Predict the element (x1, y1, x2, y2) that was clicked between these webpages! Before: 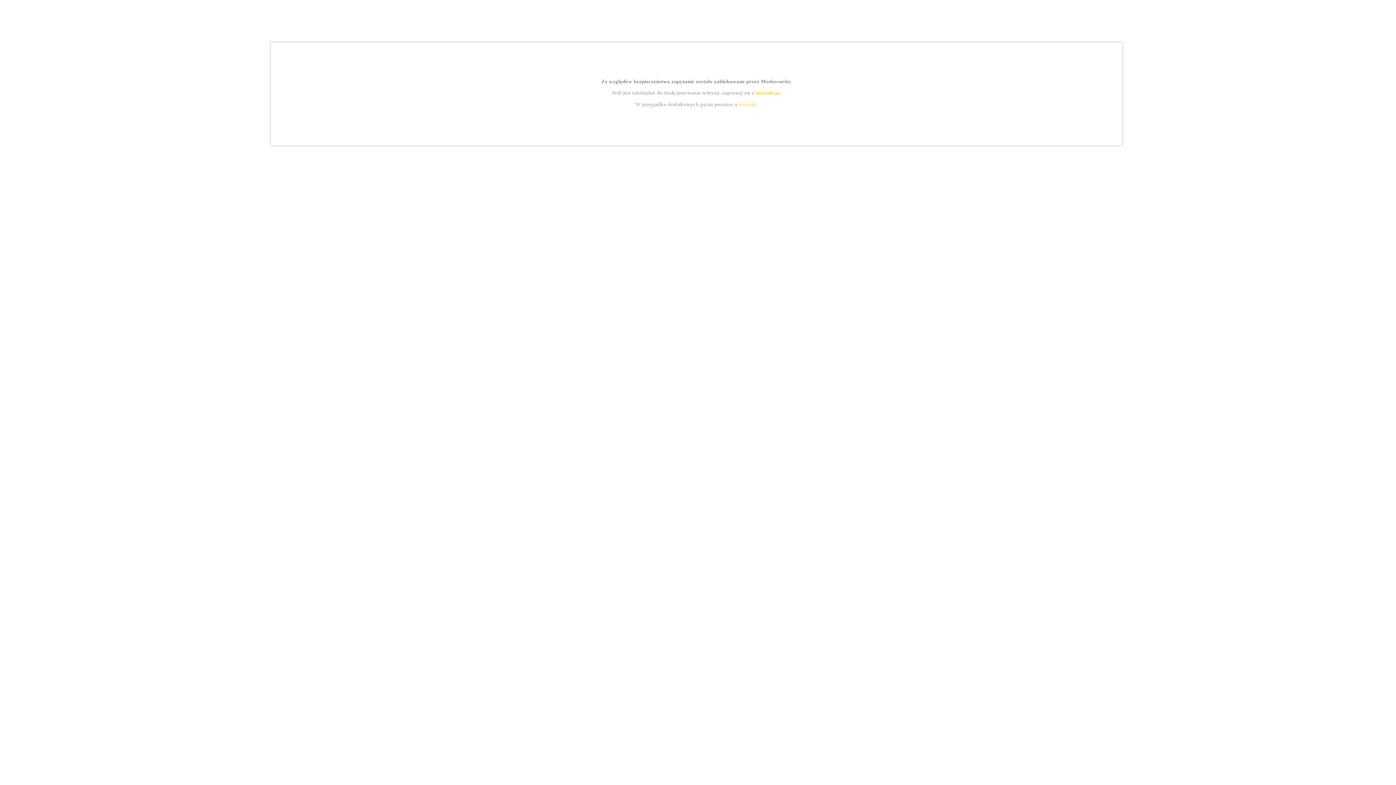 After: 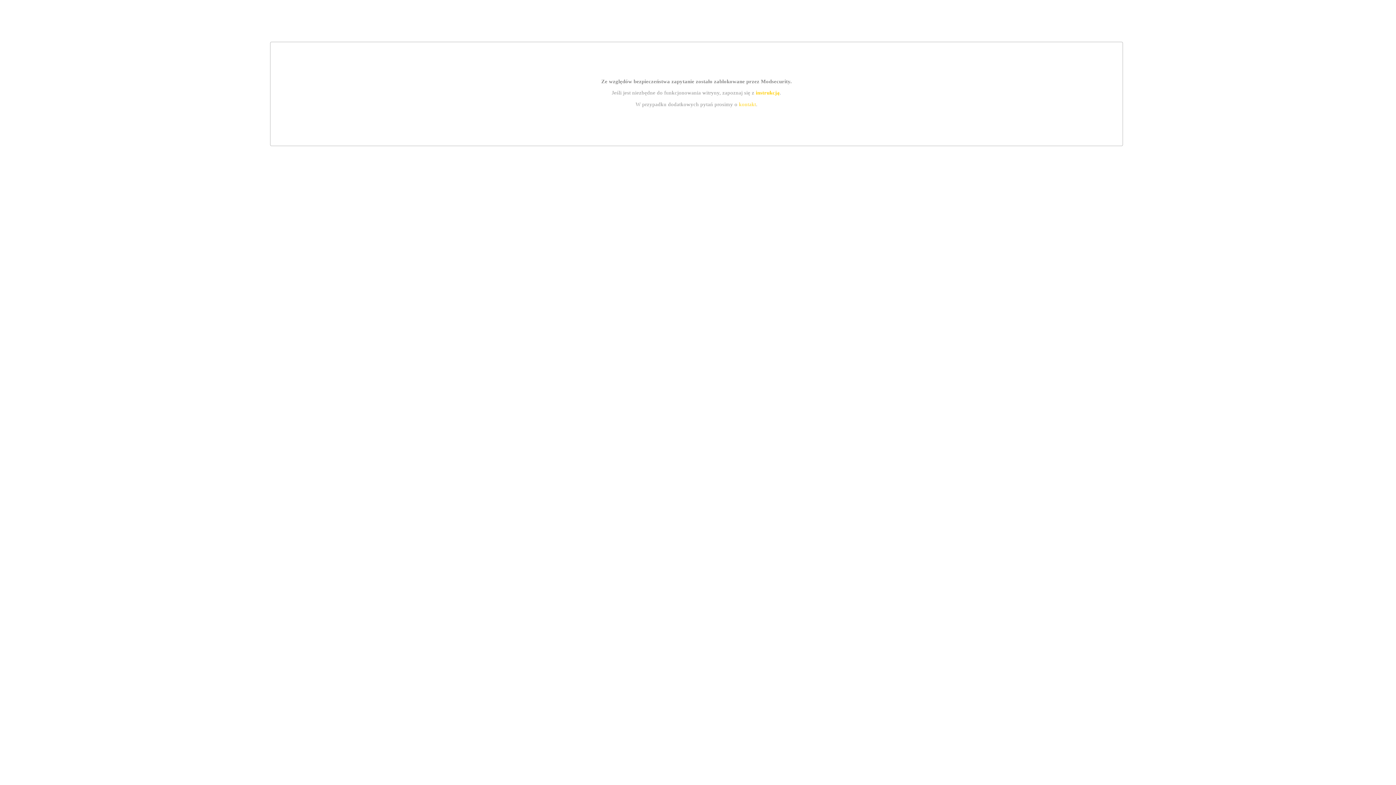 Action: bbox: (755, 89, 779, 95) label: instrukcją